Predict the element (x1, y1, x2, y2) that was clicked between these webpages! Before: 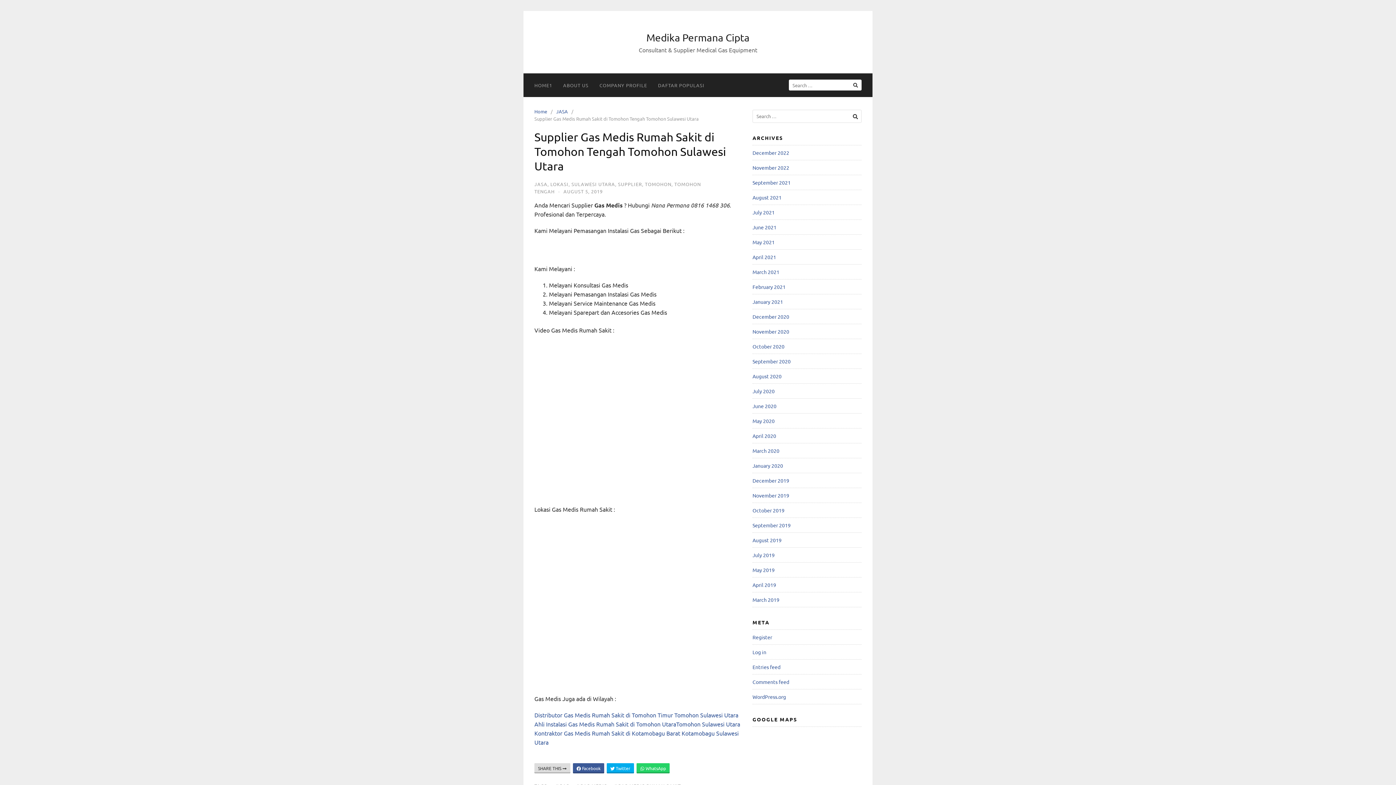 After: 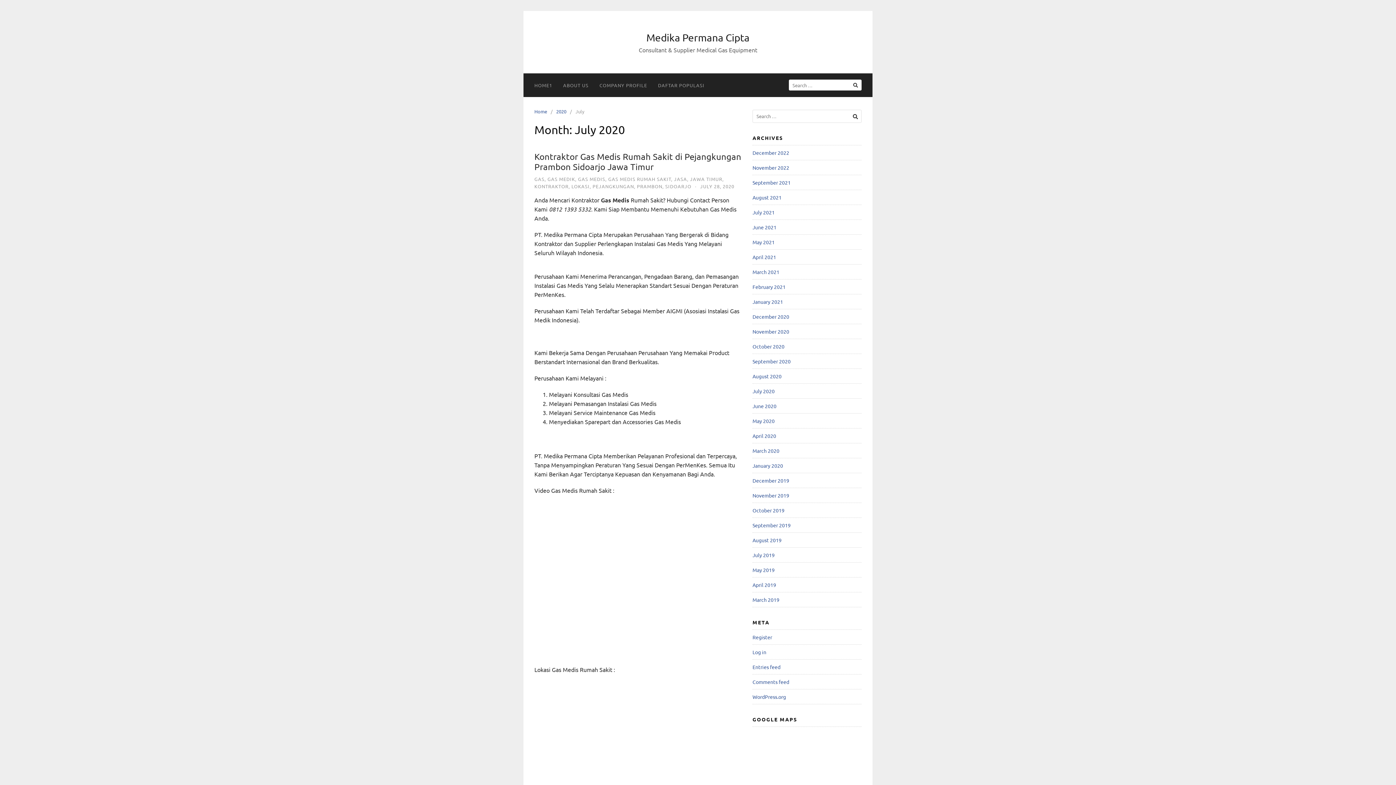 Action: label: July 2020 bbox: (752, 388, 774, 394)